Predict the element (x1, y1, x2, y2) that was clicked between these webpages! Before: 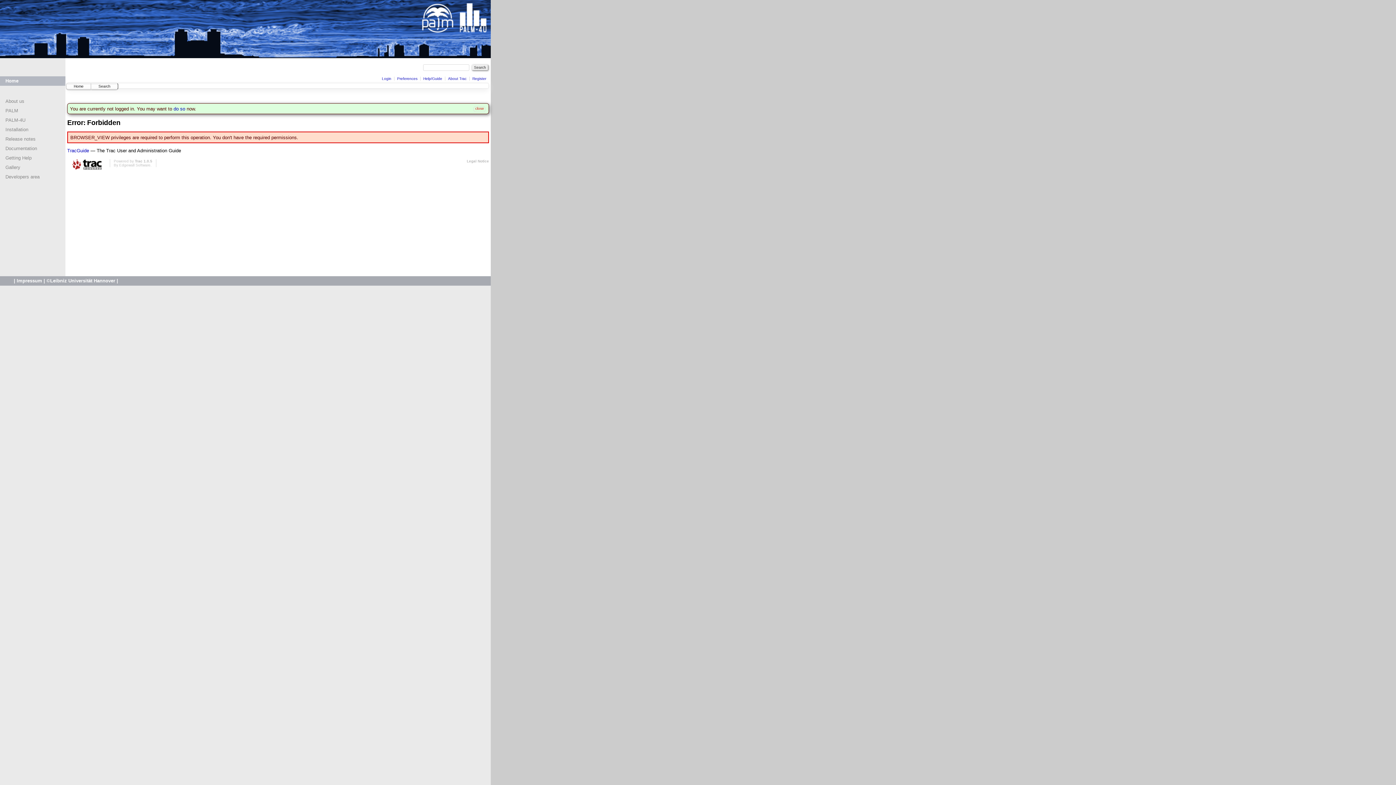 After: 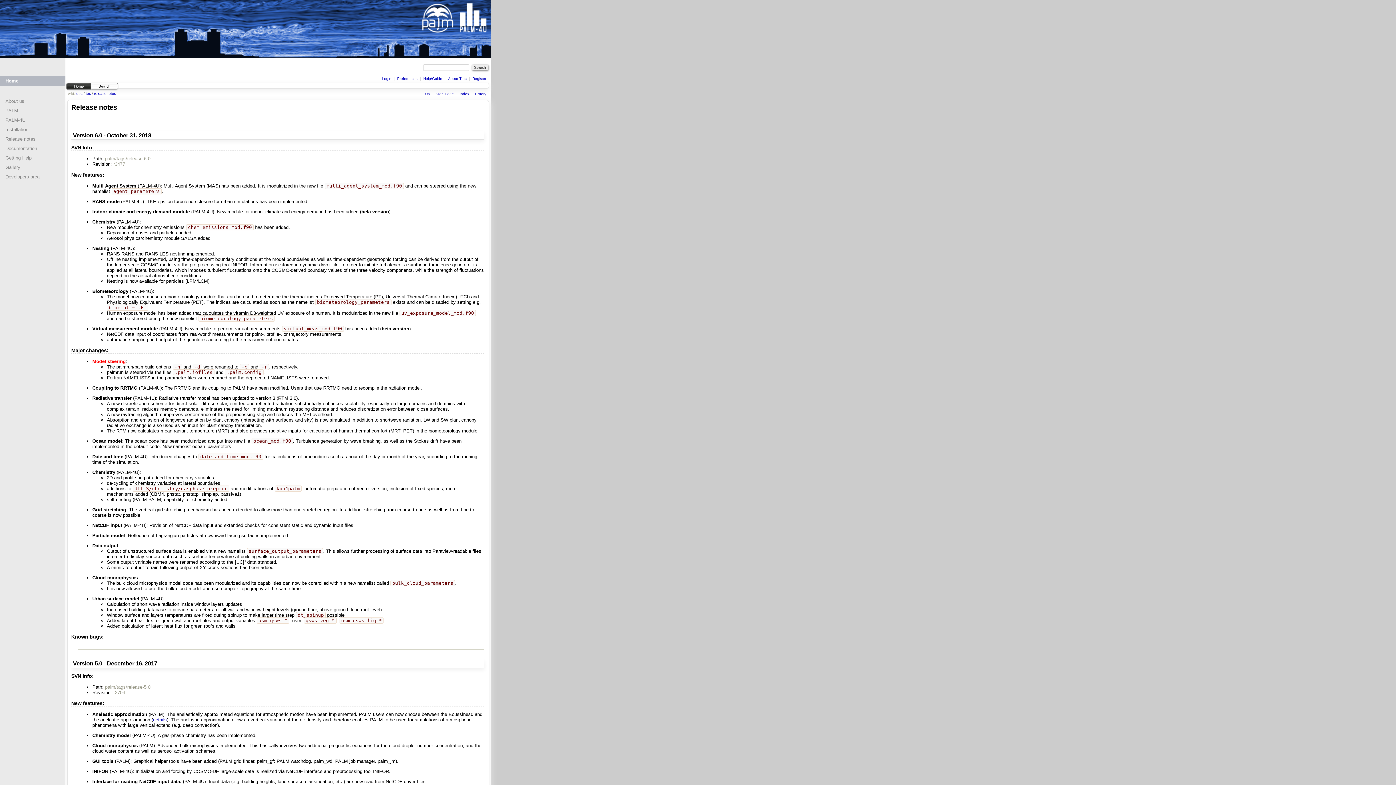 Action: bbox: (5, 136, 35, 141) label: Release notes